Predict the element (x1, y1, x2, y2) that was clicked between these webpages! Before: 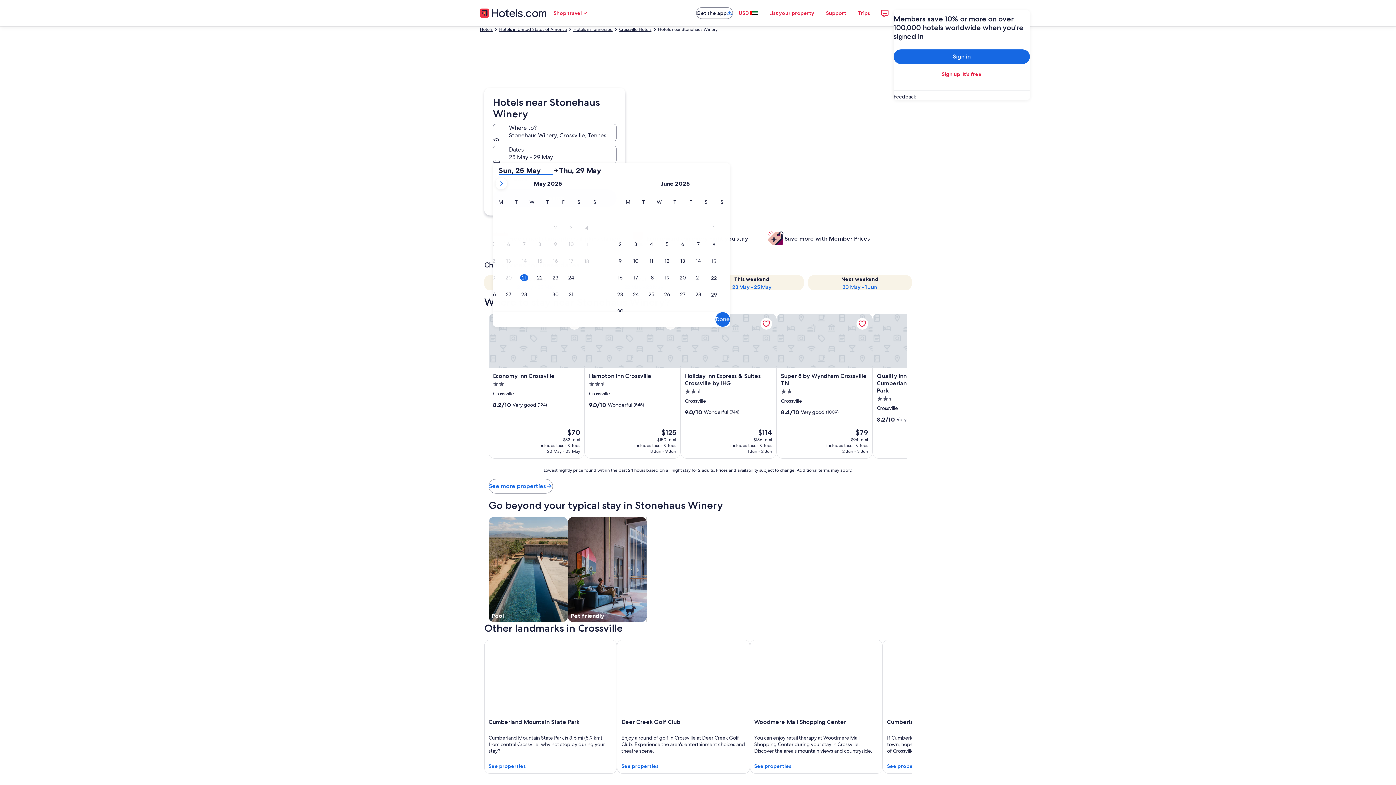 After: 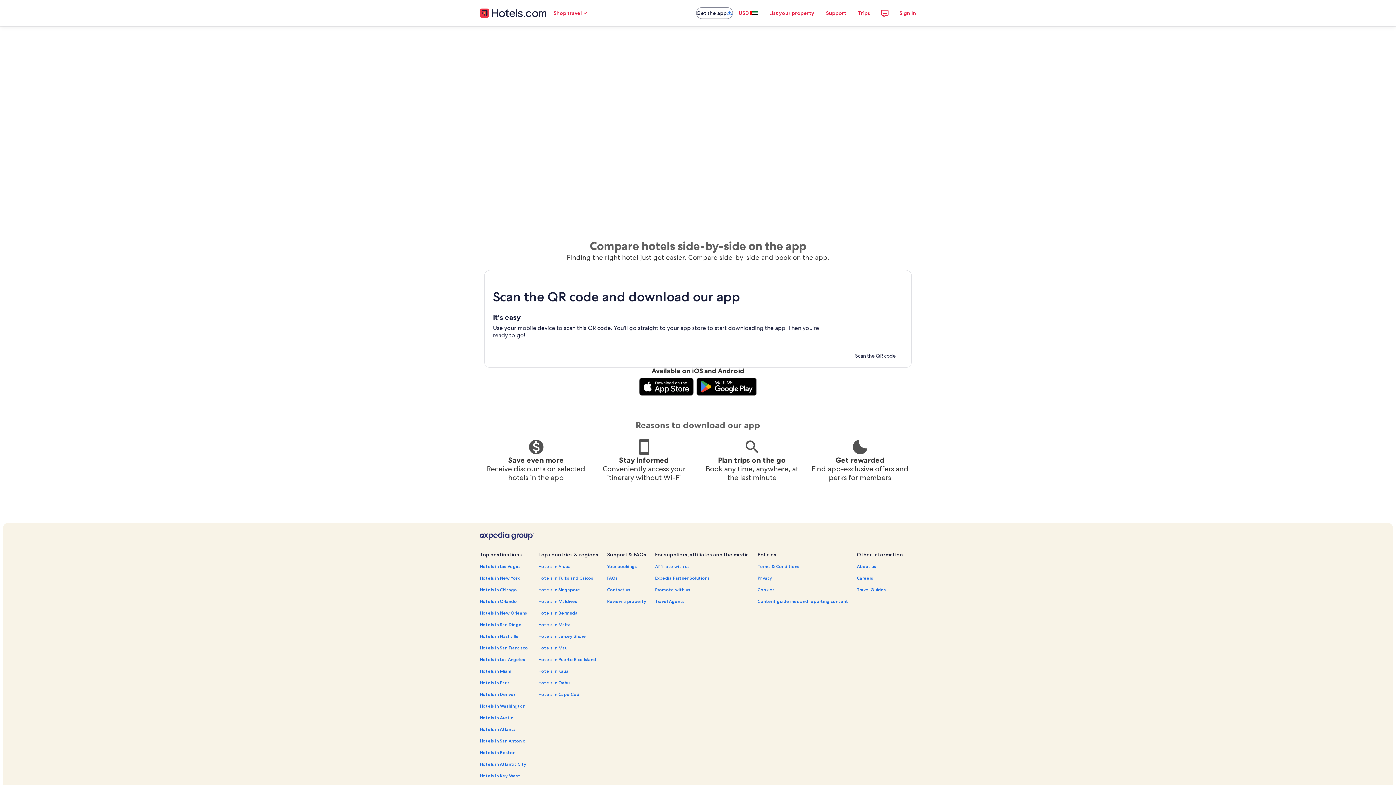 Action: bbox: (696, 7, 733, 18) label: Get the app